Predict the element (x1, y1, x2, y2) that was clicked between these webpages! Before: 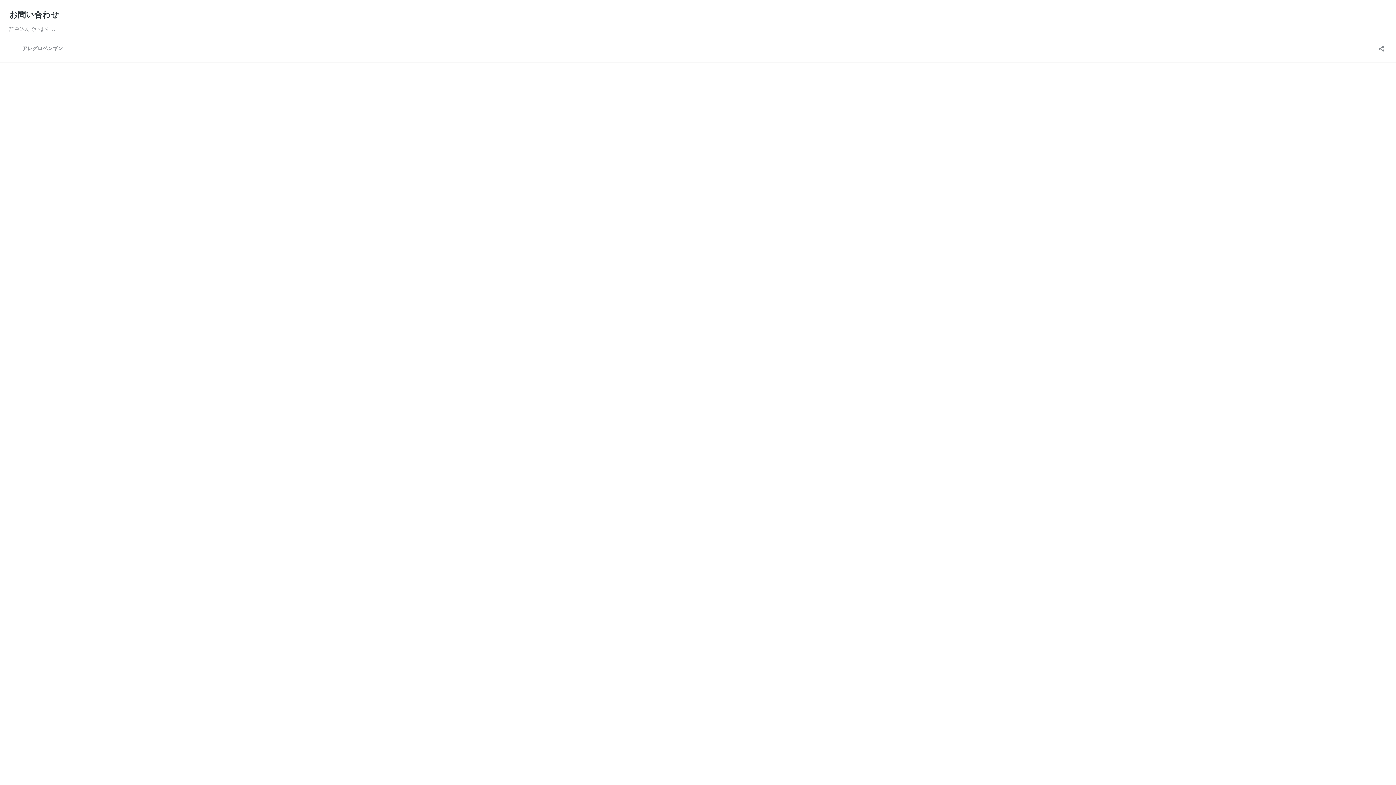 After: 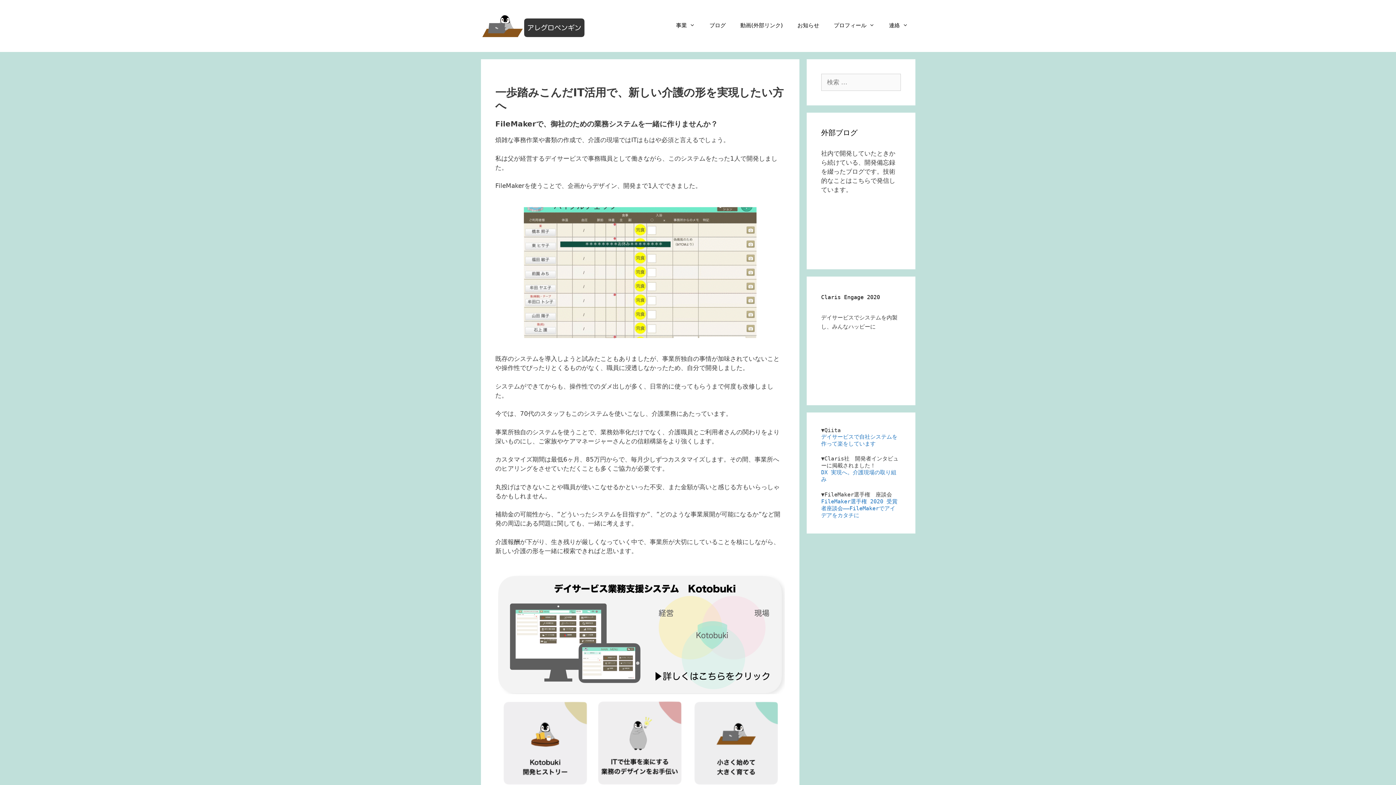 Action: label: アレグロペンギン bbox: (9, 43, 62, 52)